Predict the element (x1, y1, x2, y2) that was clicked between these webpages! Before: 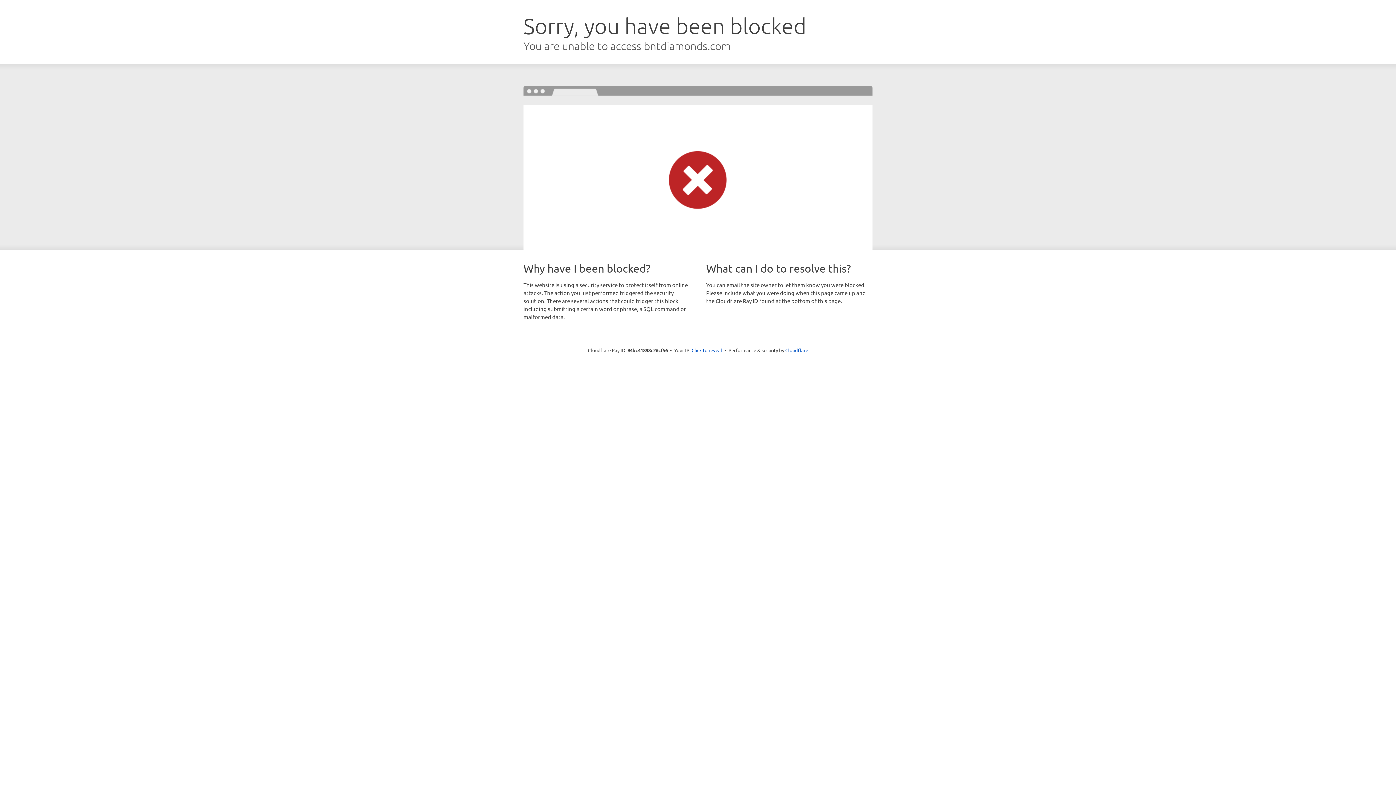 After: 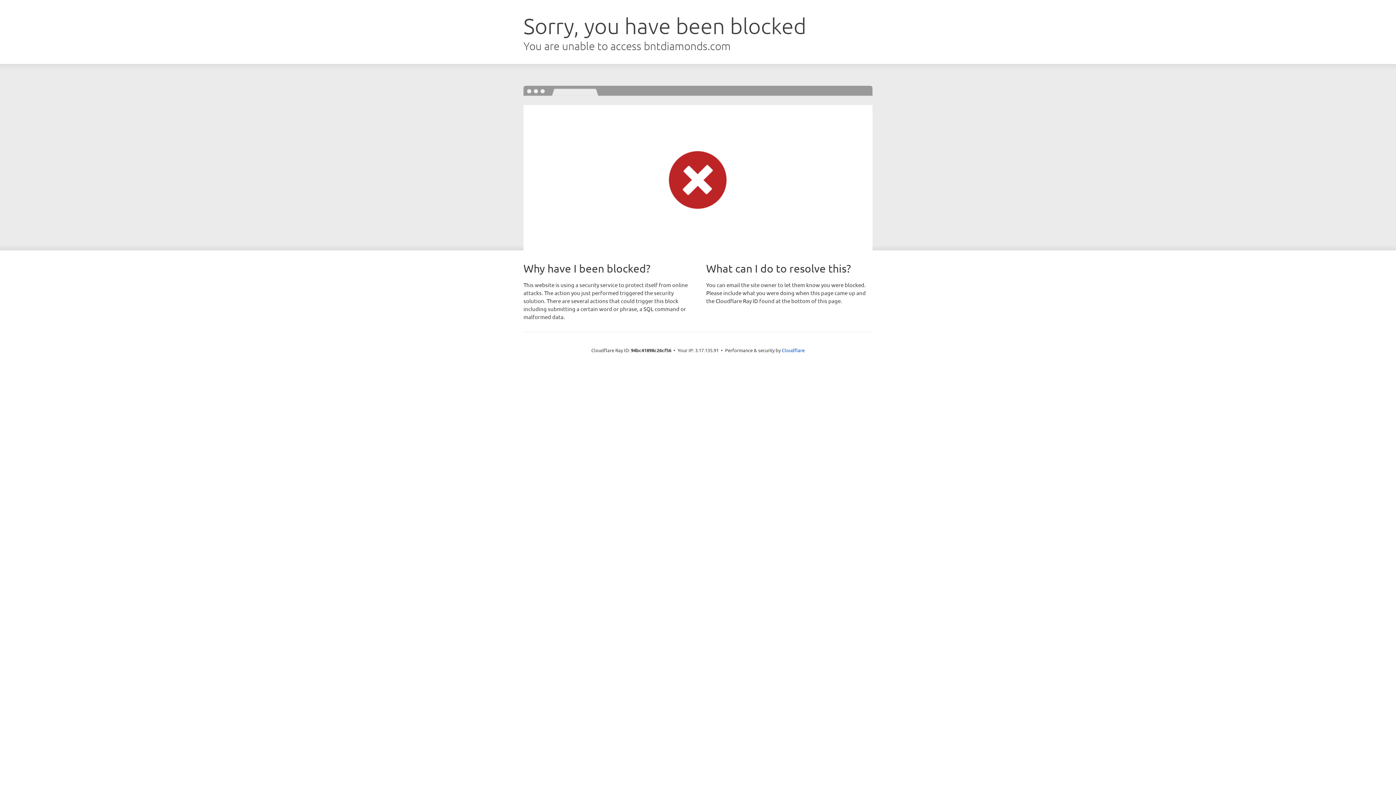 Action: label: Click to reveal bbox: (691, 346, 722, 353)